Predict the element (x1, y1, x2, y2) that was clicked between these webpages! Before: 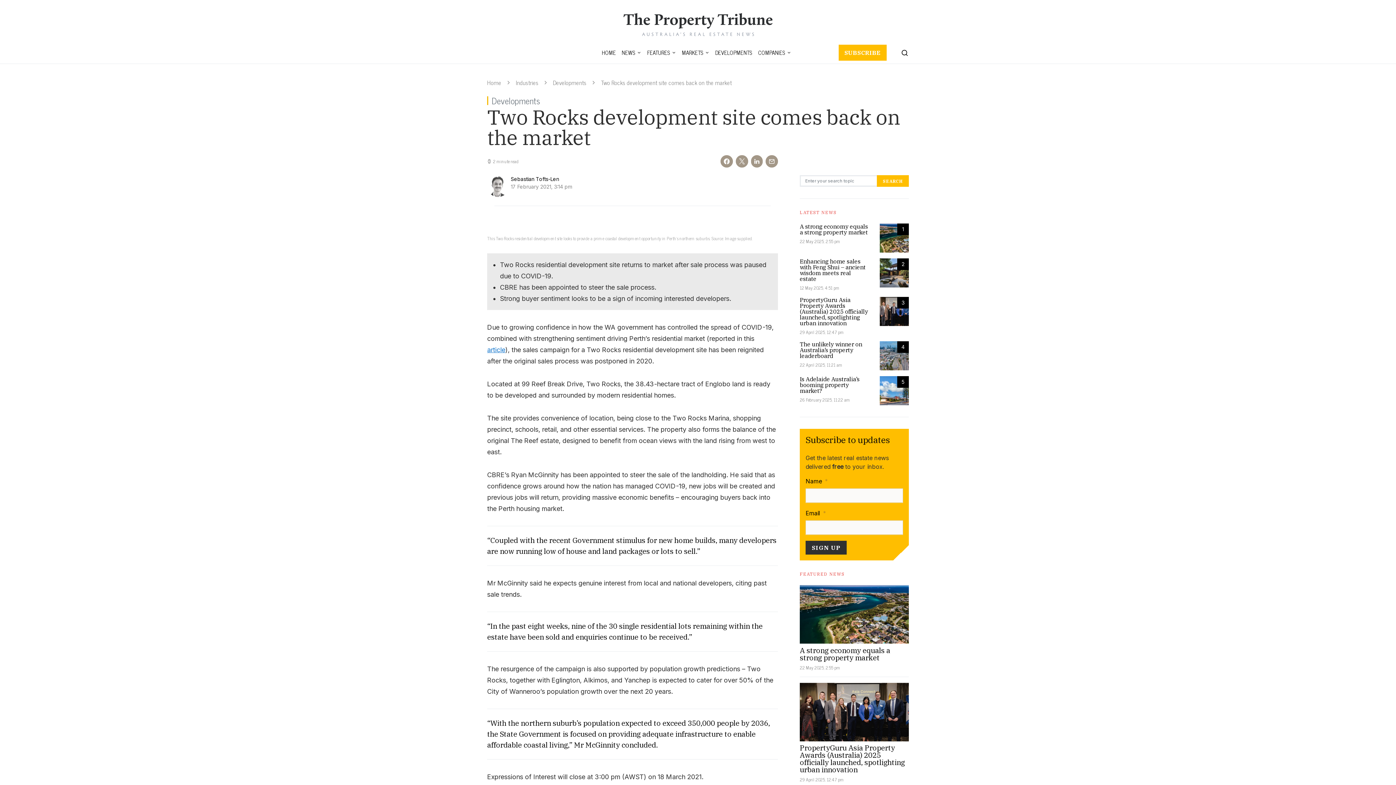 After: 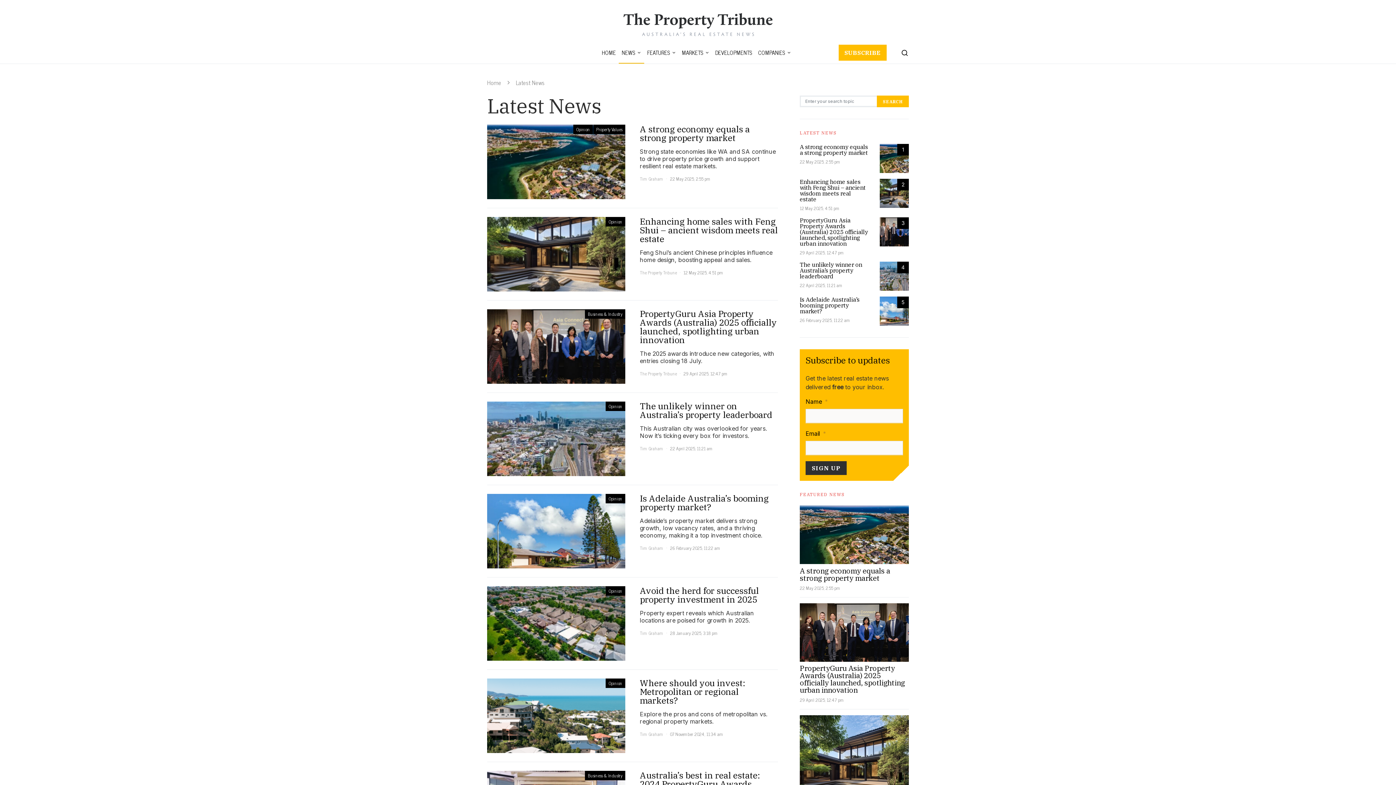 Action: bbox: (619, 41, 644, 63) label: NEWS